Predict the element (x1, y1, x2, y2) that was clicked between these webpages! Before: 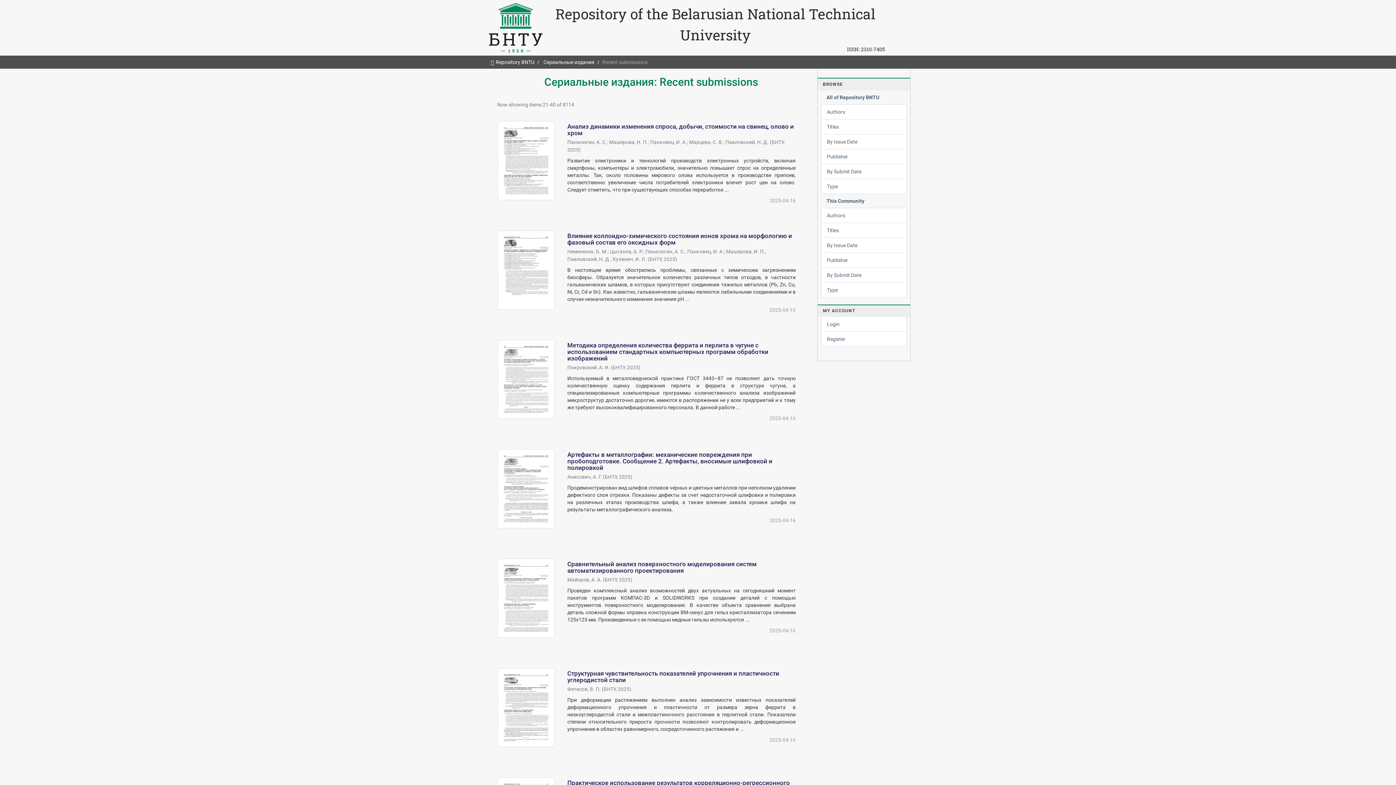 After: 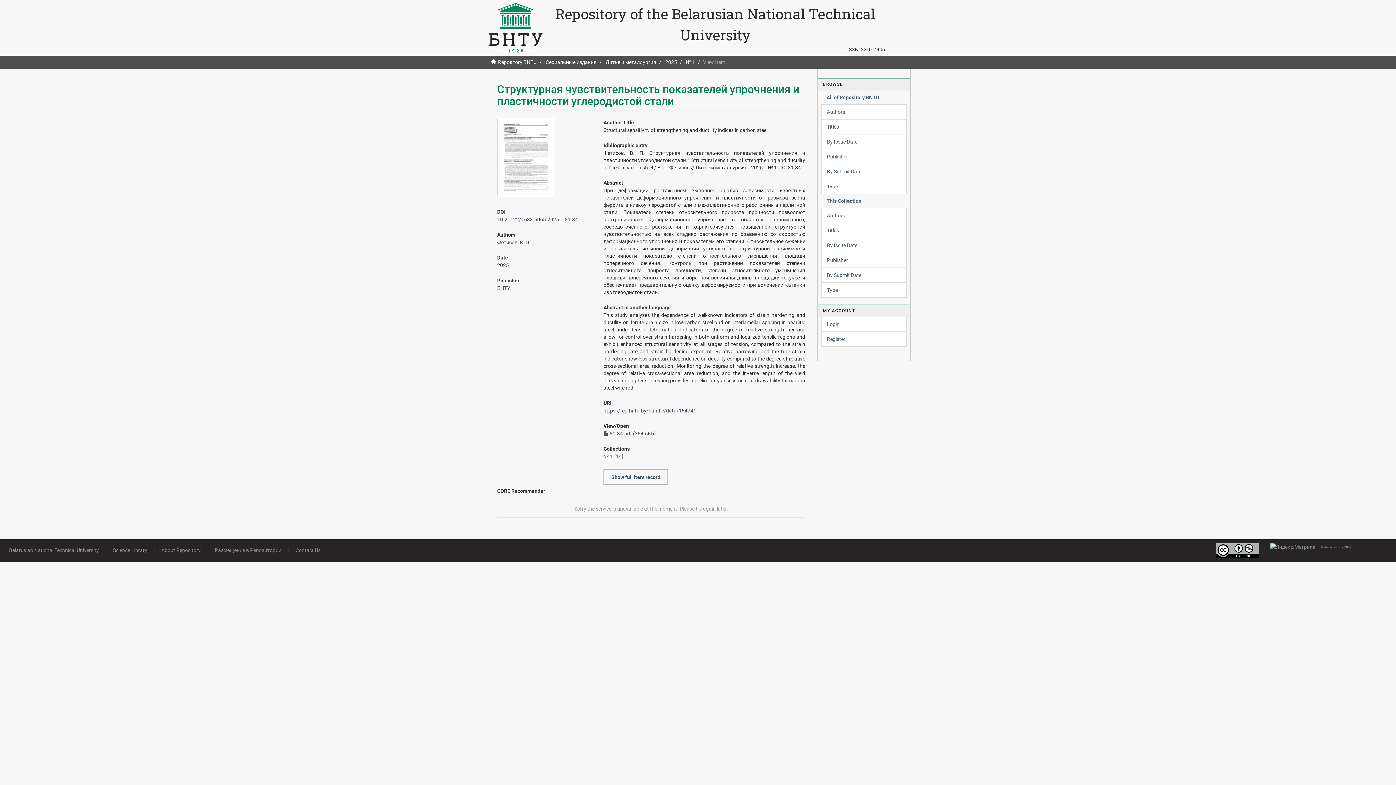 Action: bbox: (497, 668, 555, 747)